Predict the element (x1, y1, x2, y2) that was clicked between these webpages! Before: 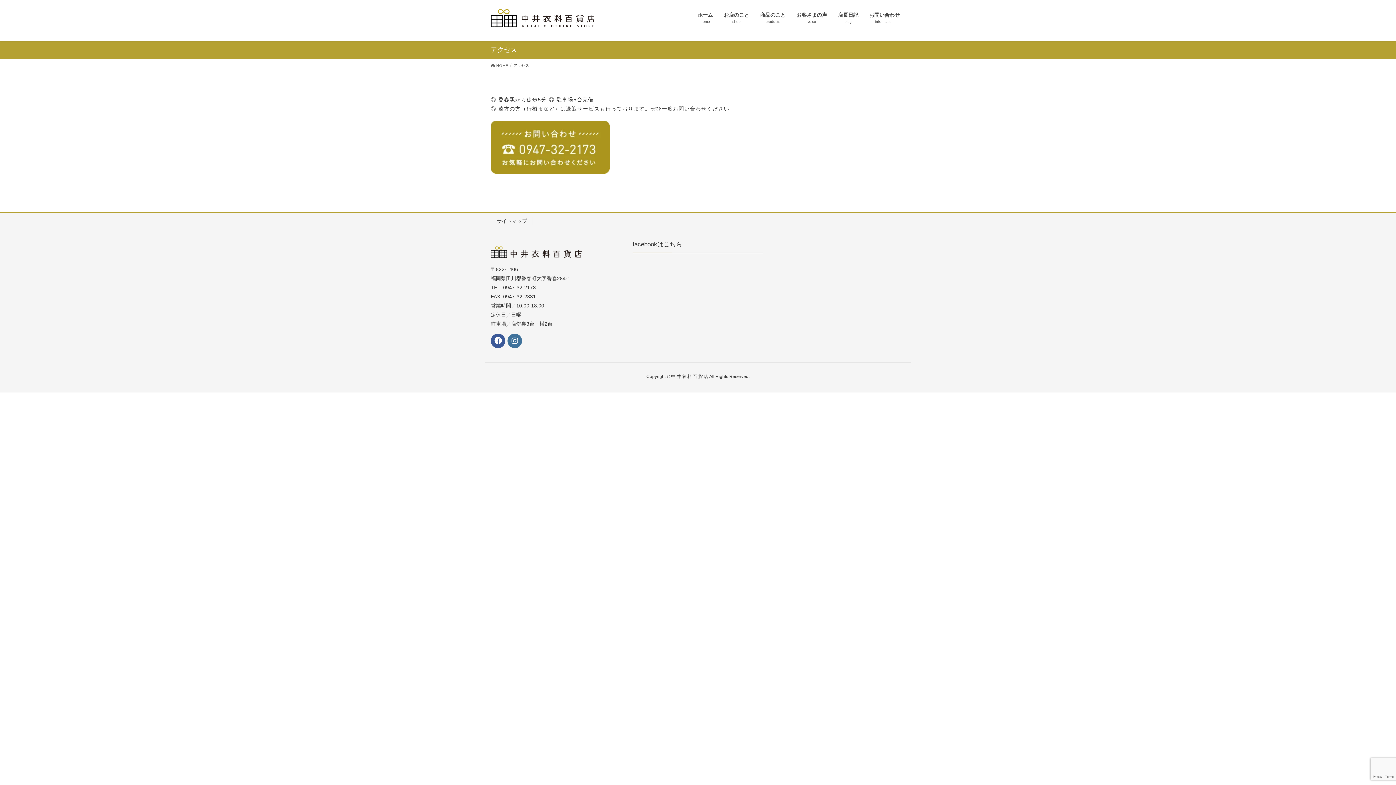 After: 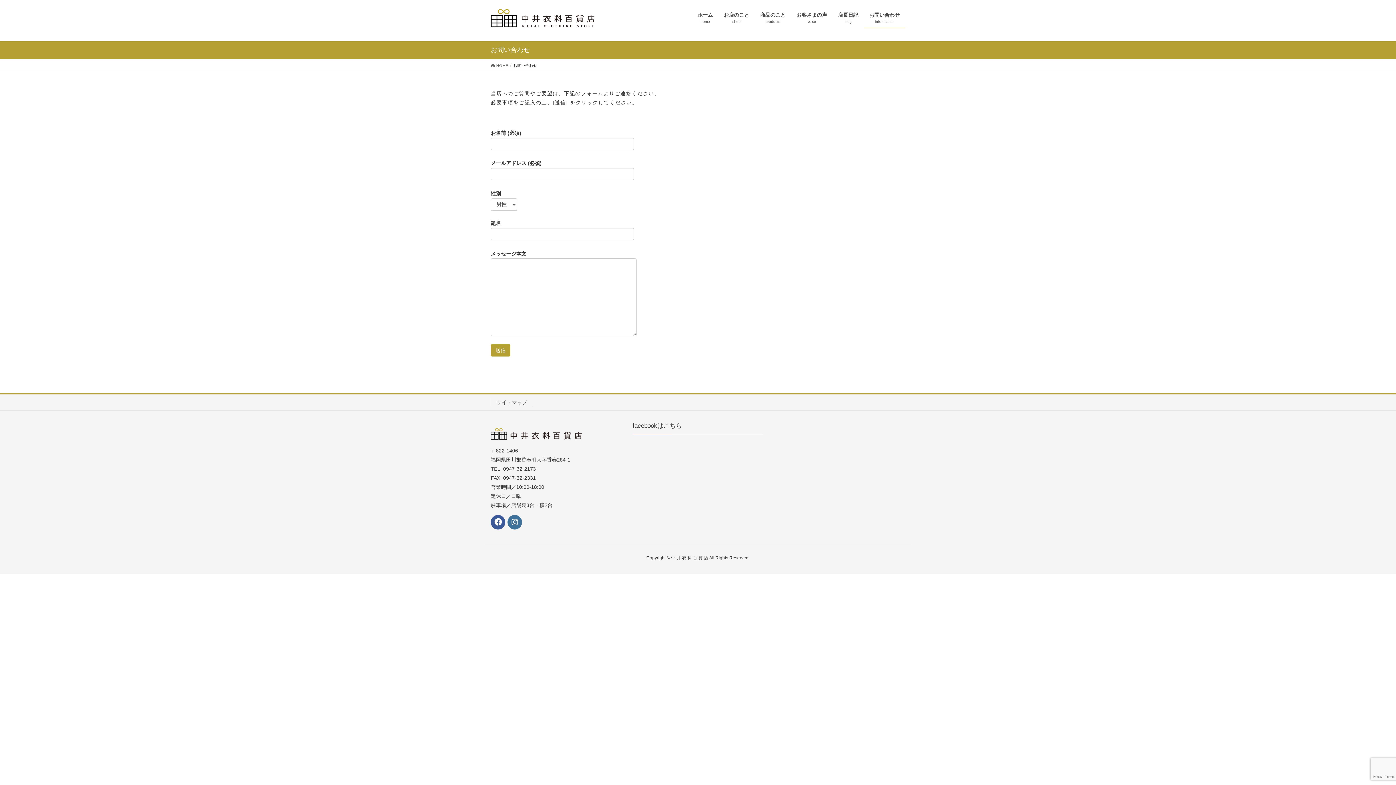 Action: bbox: (864, 7, 905, 28) label: お問い合わせ
information